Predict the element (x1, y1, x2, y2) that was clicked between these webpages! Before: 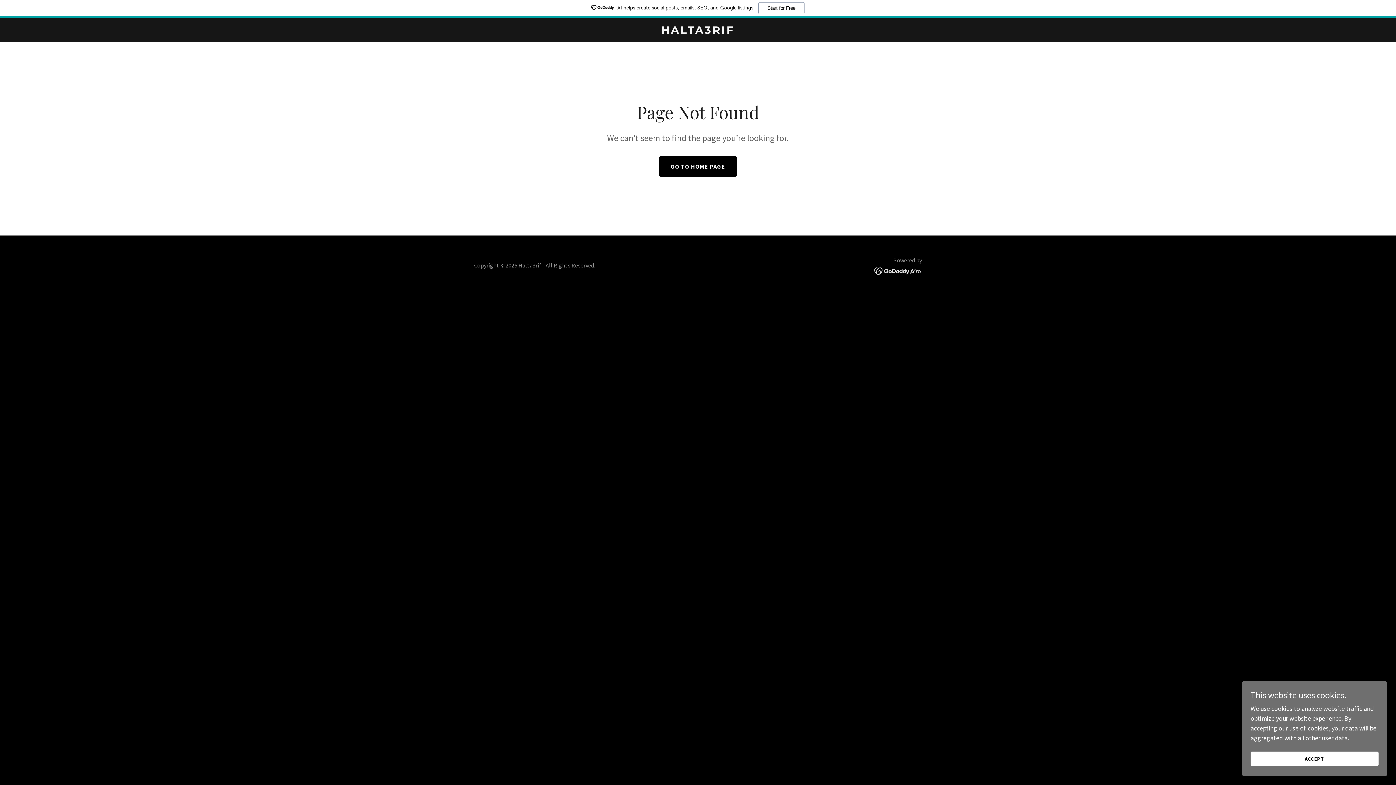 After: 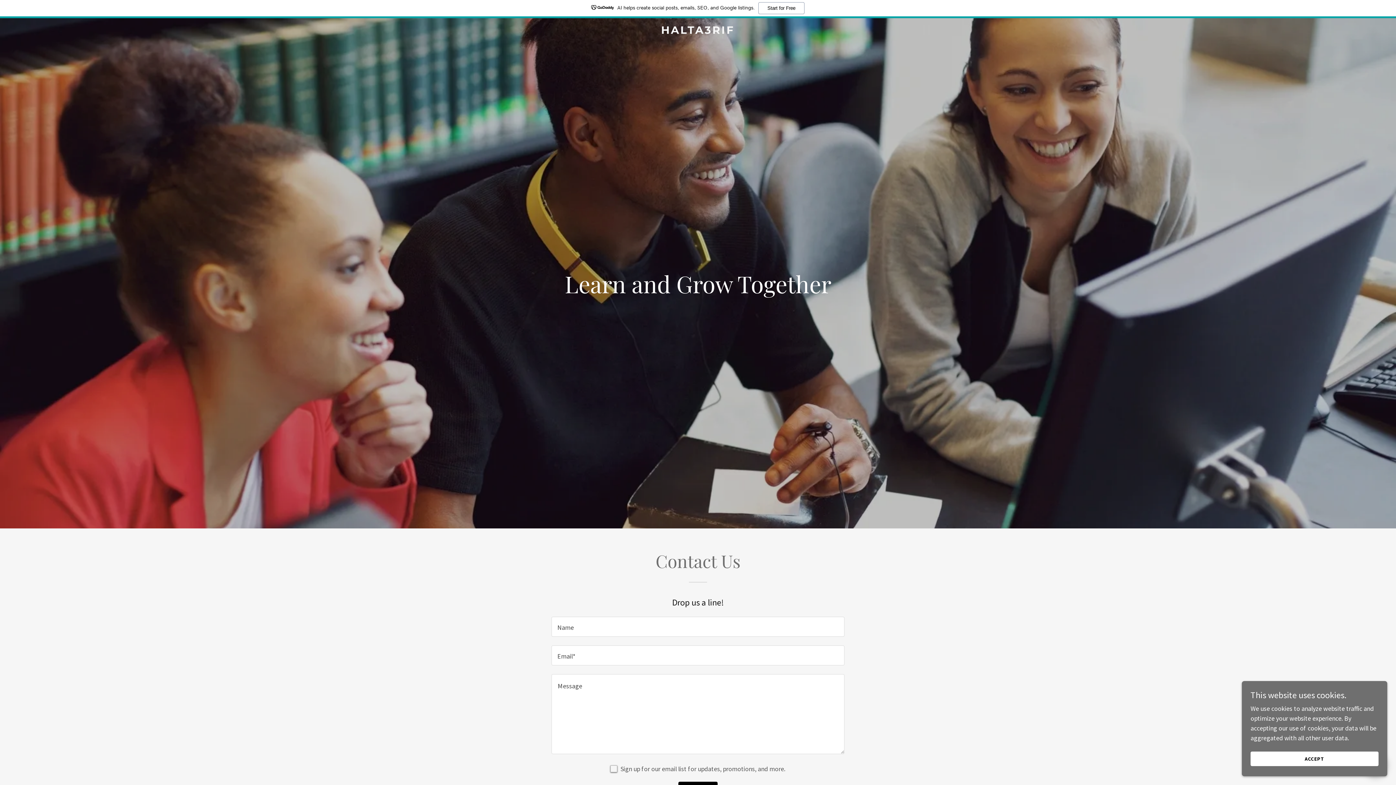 Action: bbox: (471, 27, 925, 35) label: HALTA3RIF